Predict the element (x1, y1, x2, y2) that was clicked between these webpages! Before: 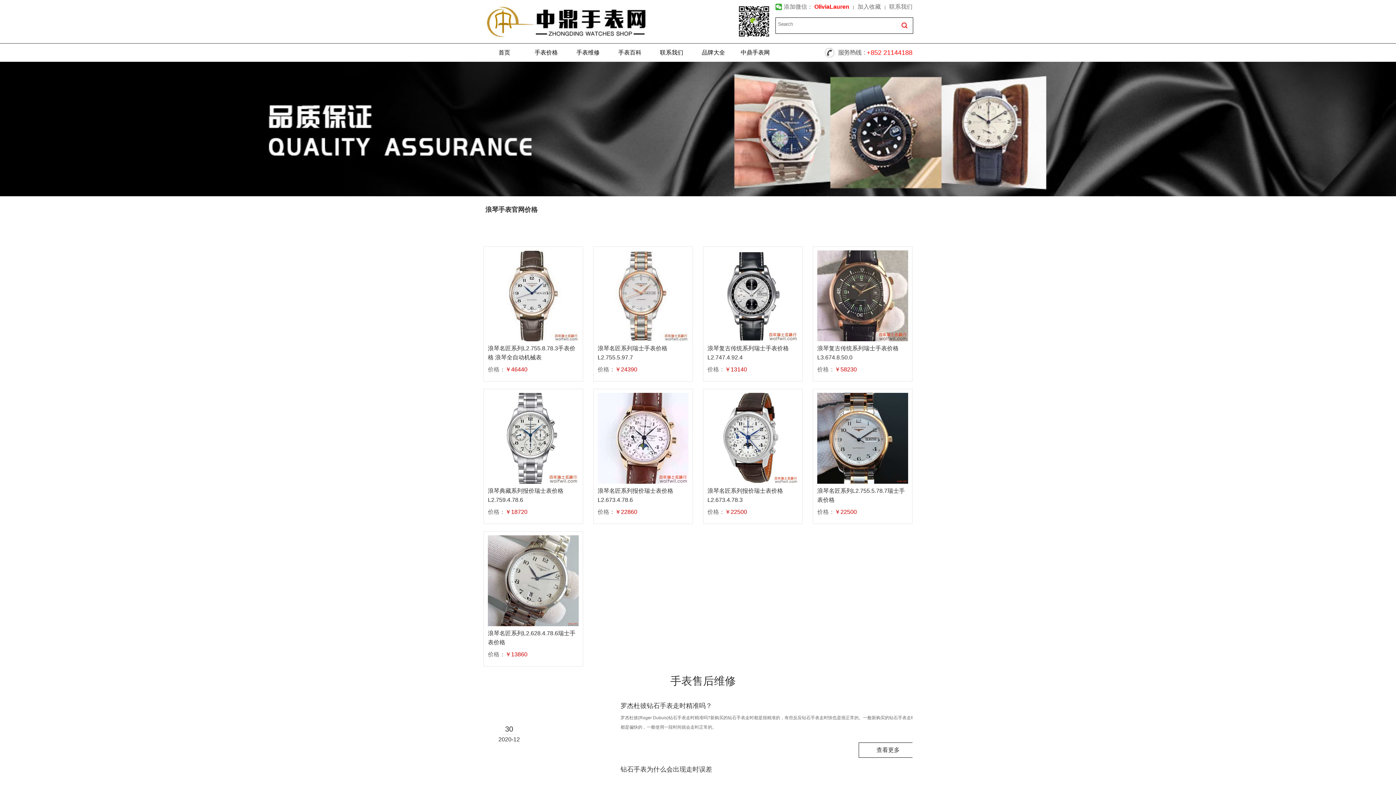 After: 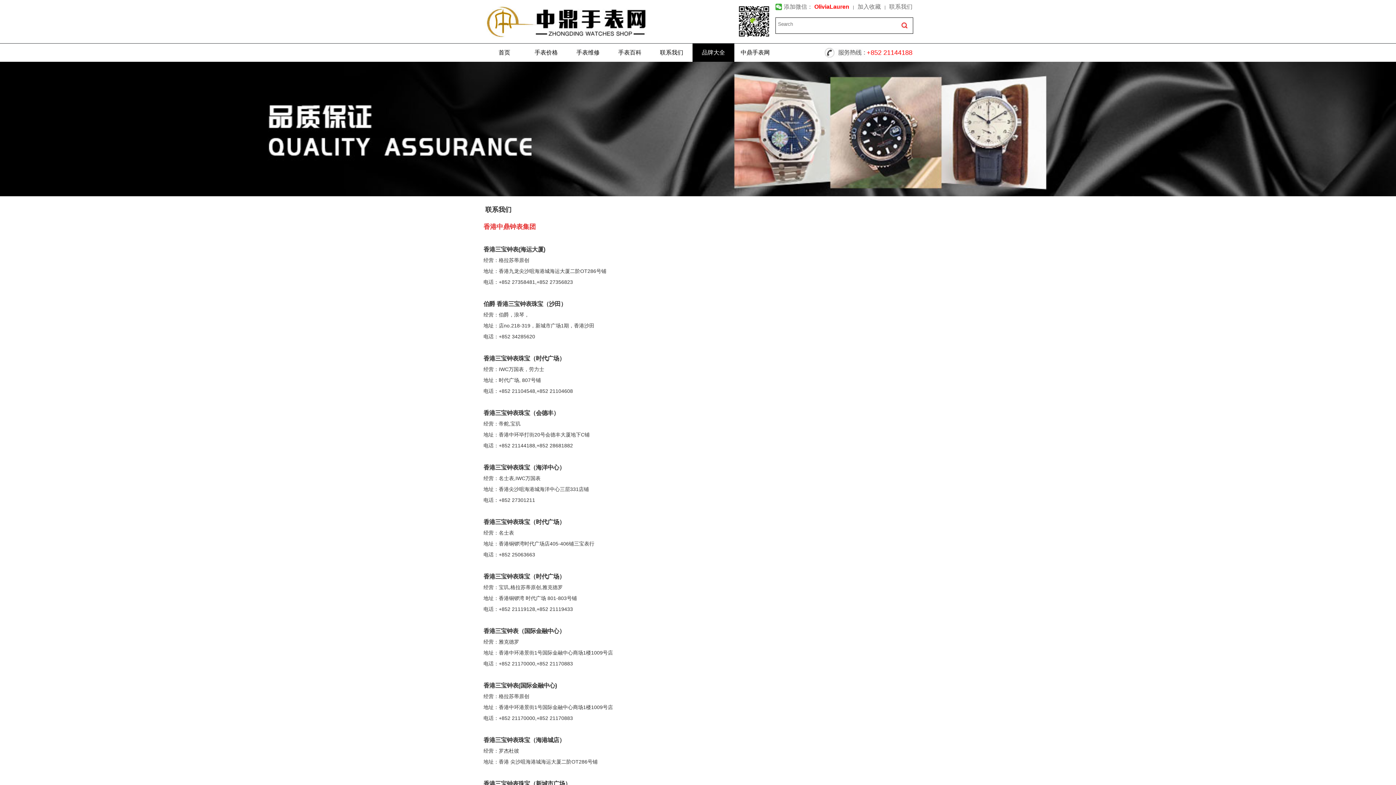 Action: bbox: (660, 49, 683, 55) label: 联系我们